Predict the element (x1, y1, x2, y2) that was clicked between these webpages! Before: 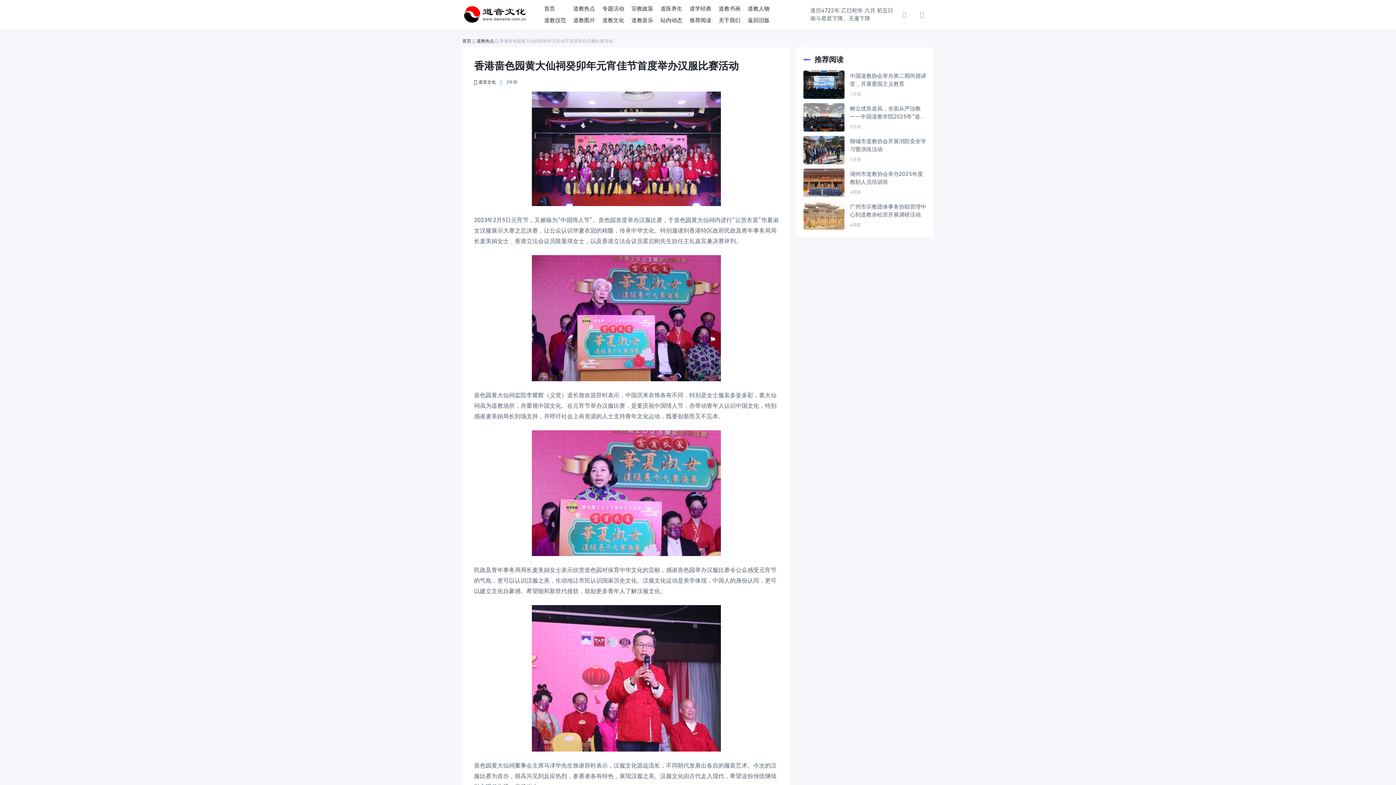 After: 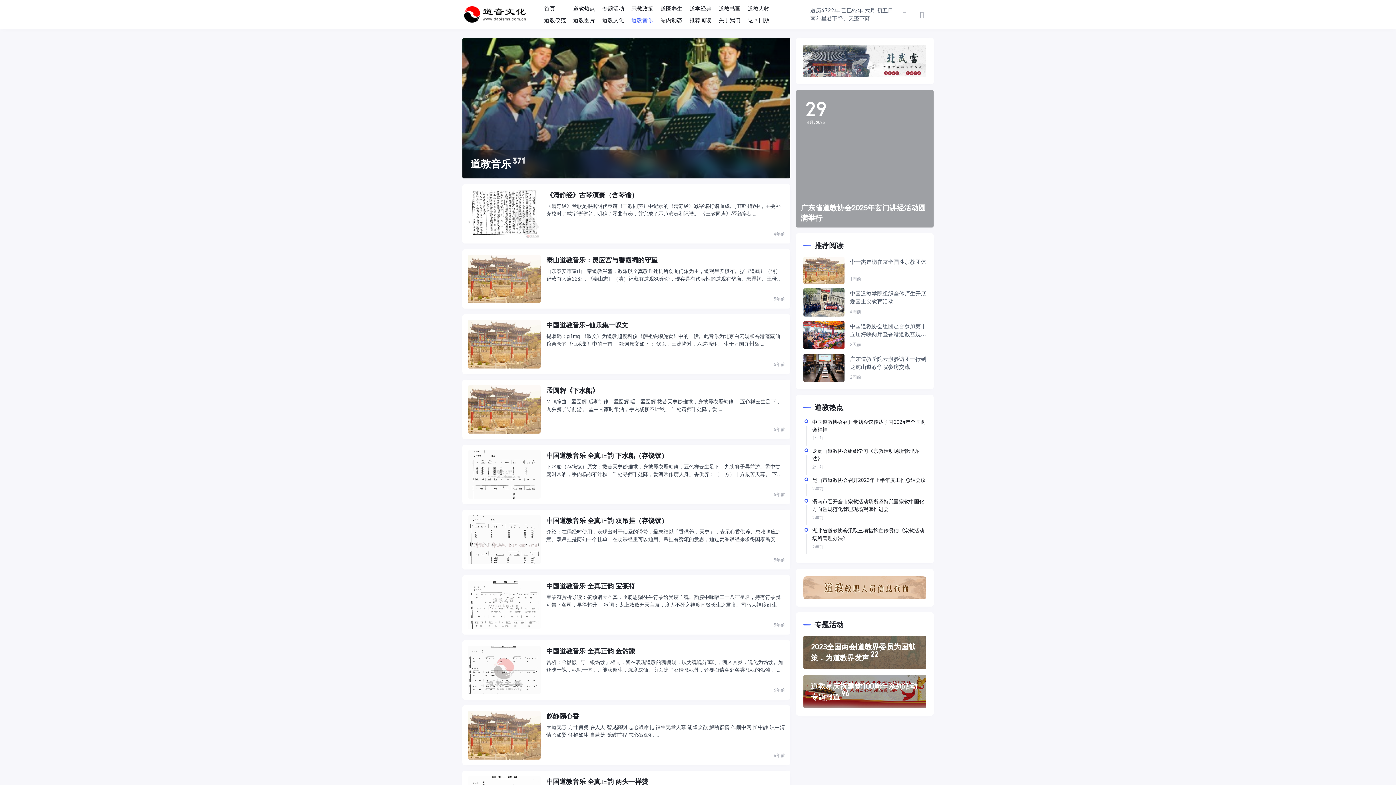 Action: label: 道教音乐 bbox: (631, 14, 653, 26)